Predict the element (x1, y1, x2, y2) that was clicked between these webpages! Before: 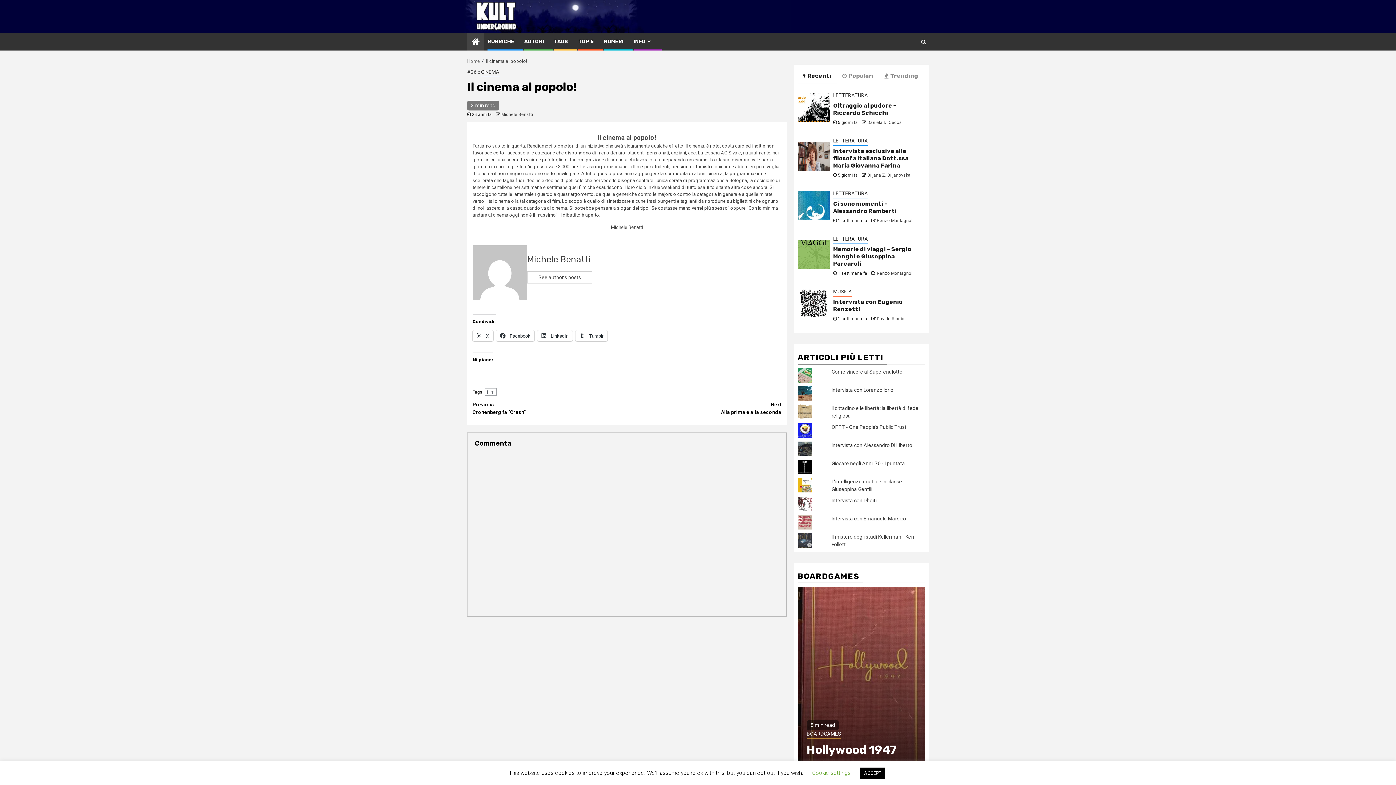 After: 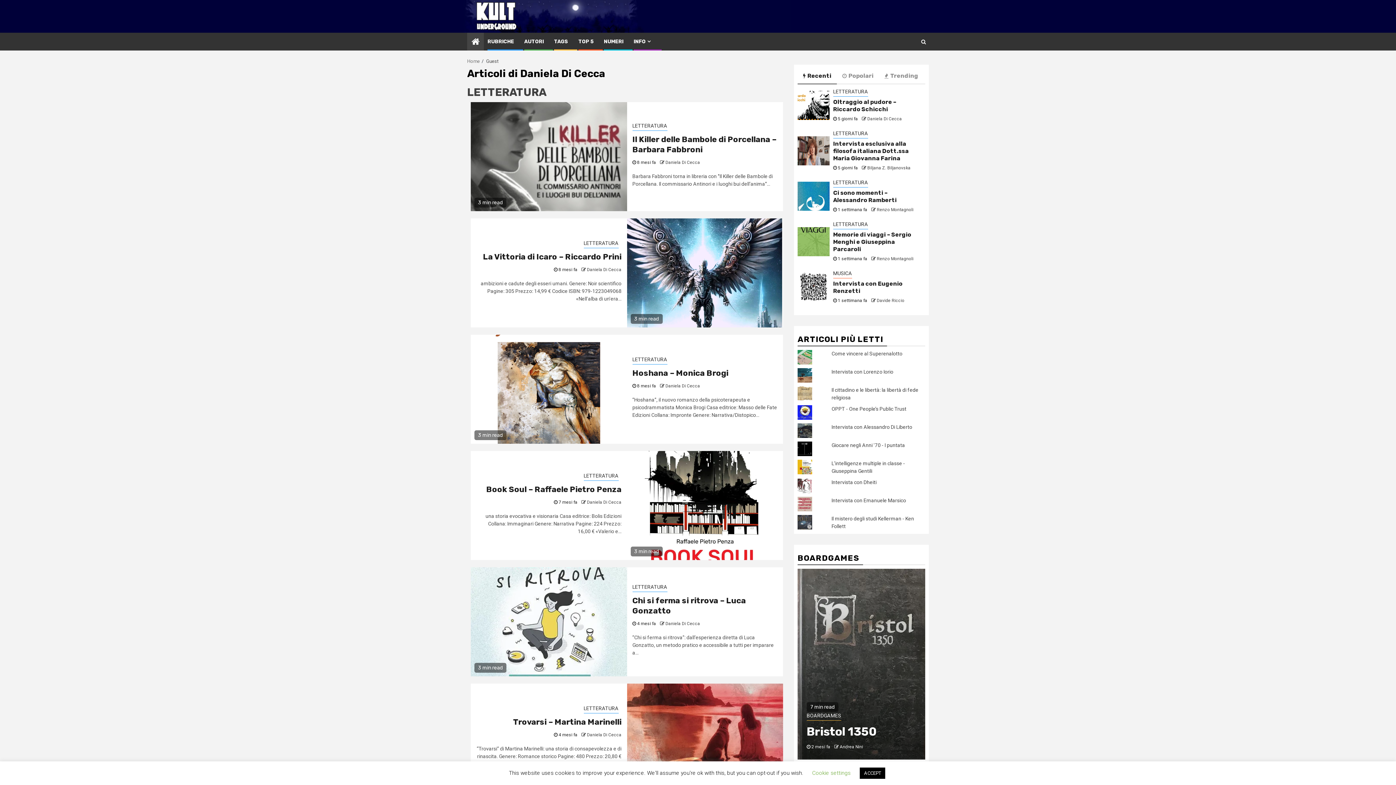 Action: label: Daniela Di Cecca bbox: (867, 120, 902, 125)